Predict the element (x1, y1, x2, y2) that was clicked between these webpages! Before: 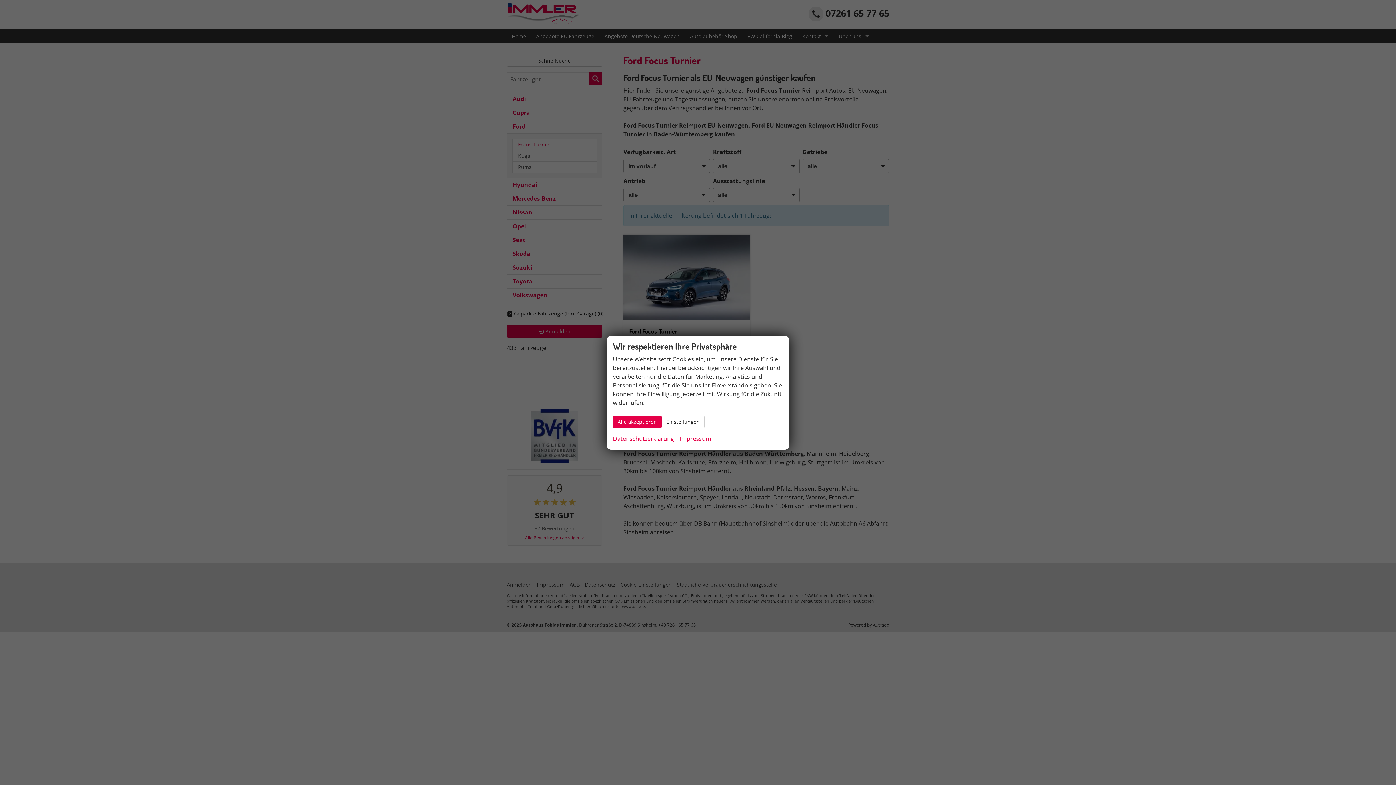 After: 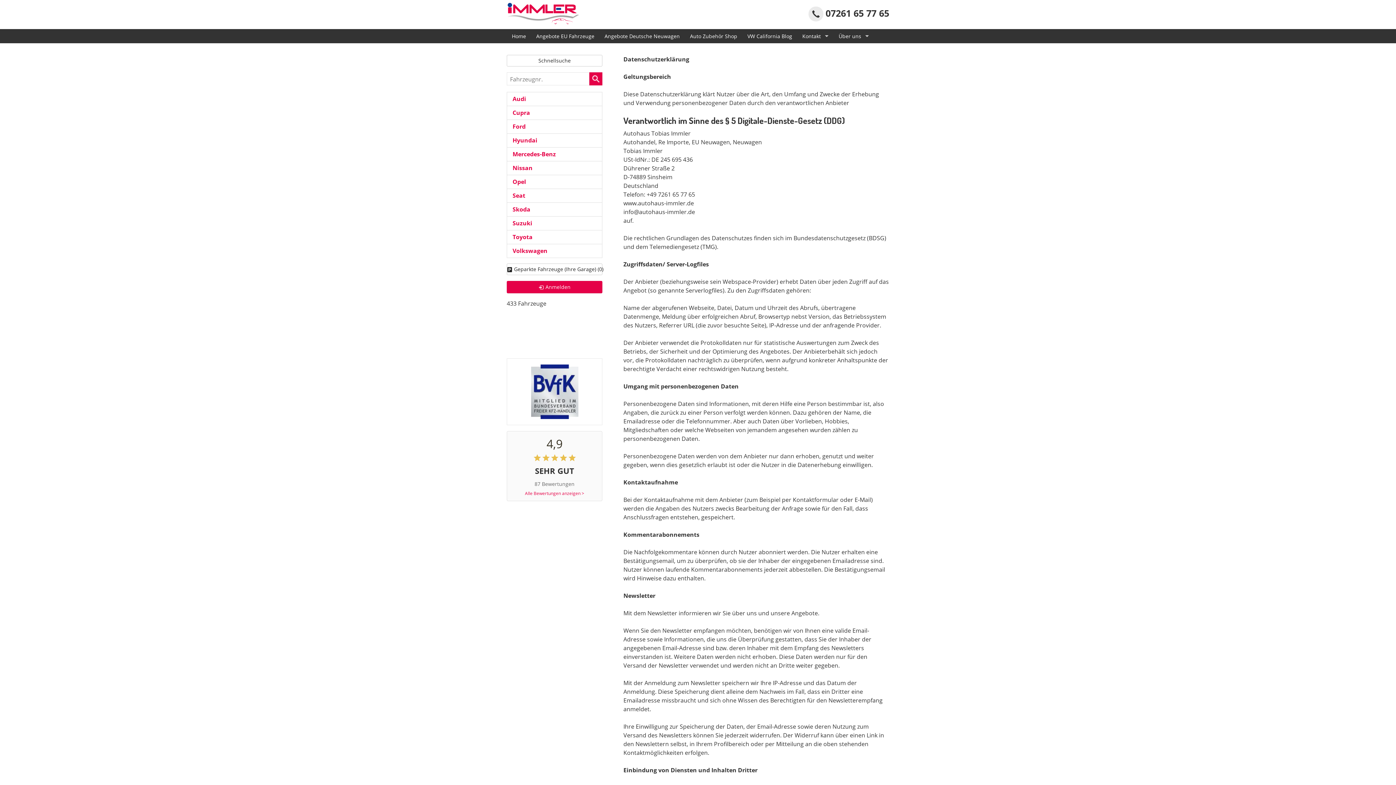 Action: bbox: (613, 434, 674, 443) label: Datenschutzerklärung